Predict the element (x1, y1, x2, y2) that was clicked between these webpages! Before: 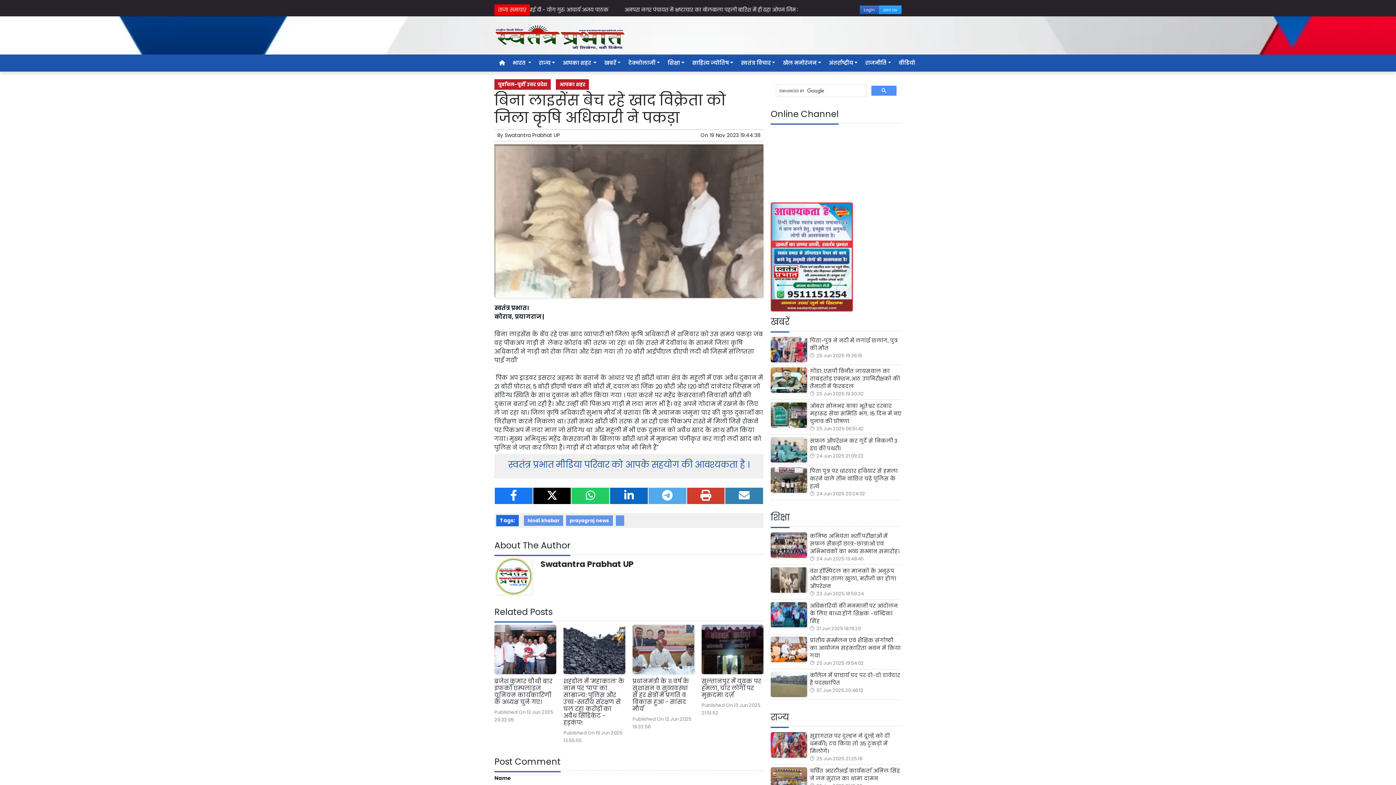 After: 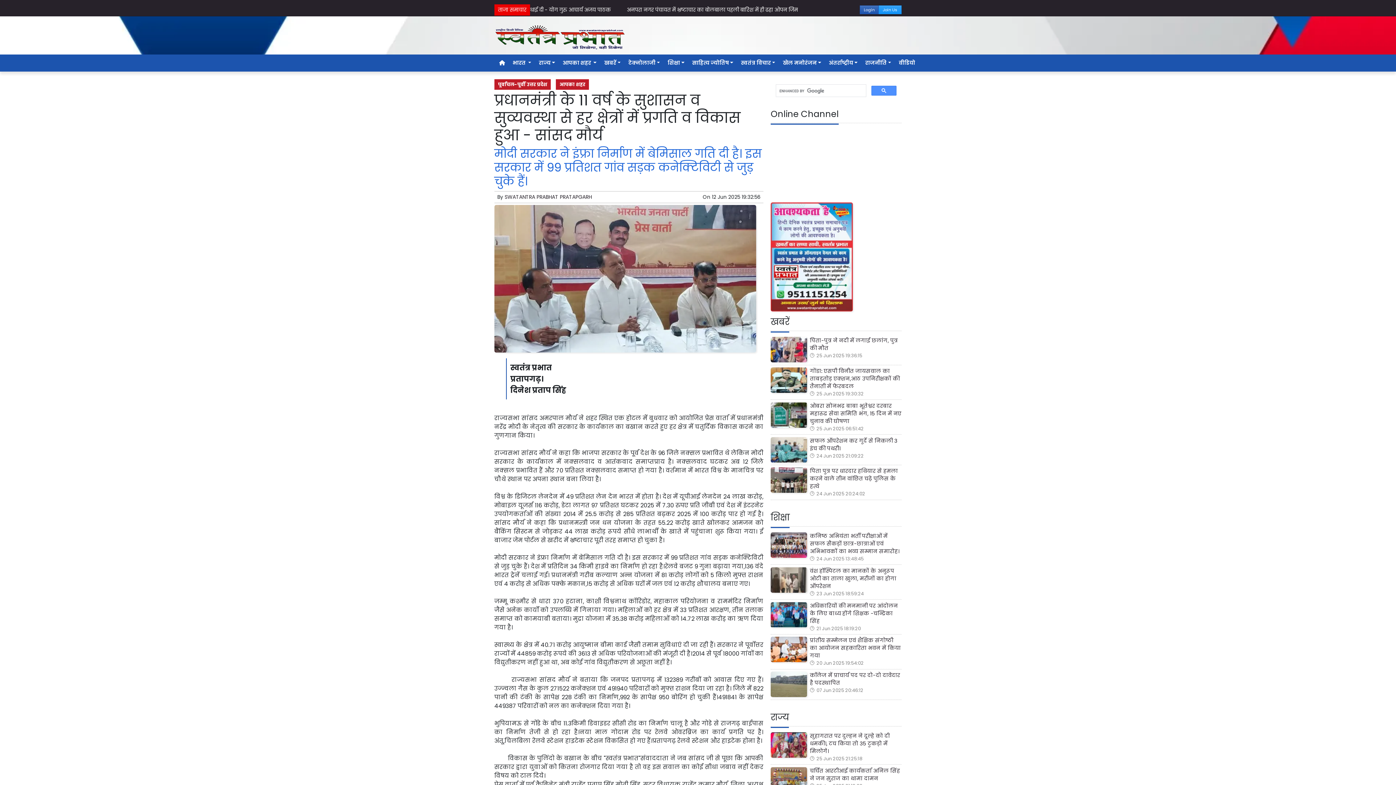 Action: bbox: (632, 677, 689, 713) label: प्रधानमंत्री के 11 वर्ष के सुशासन व सुव्यवस्था से हर क्षेत्रों में प्रगति व विकास हुआ - सांसद मौर्य